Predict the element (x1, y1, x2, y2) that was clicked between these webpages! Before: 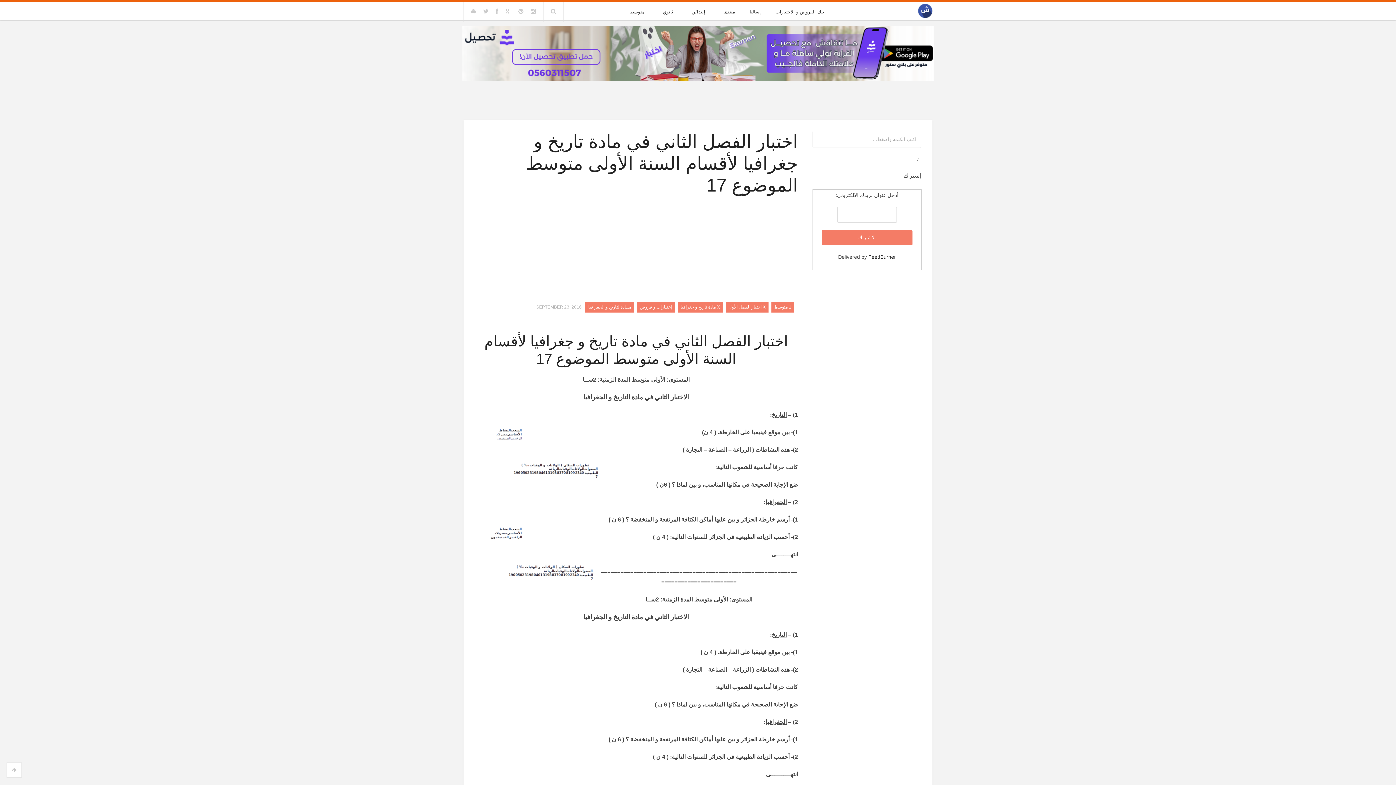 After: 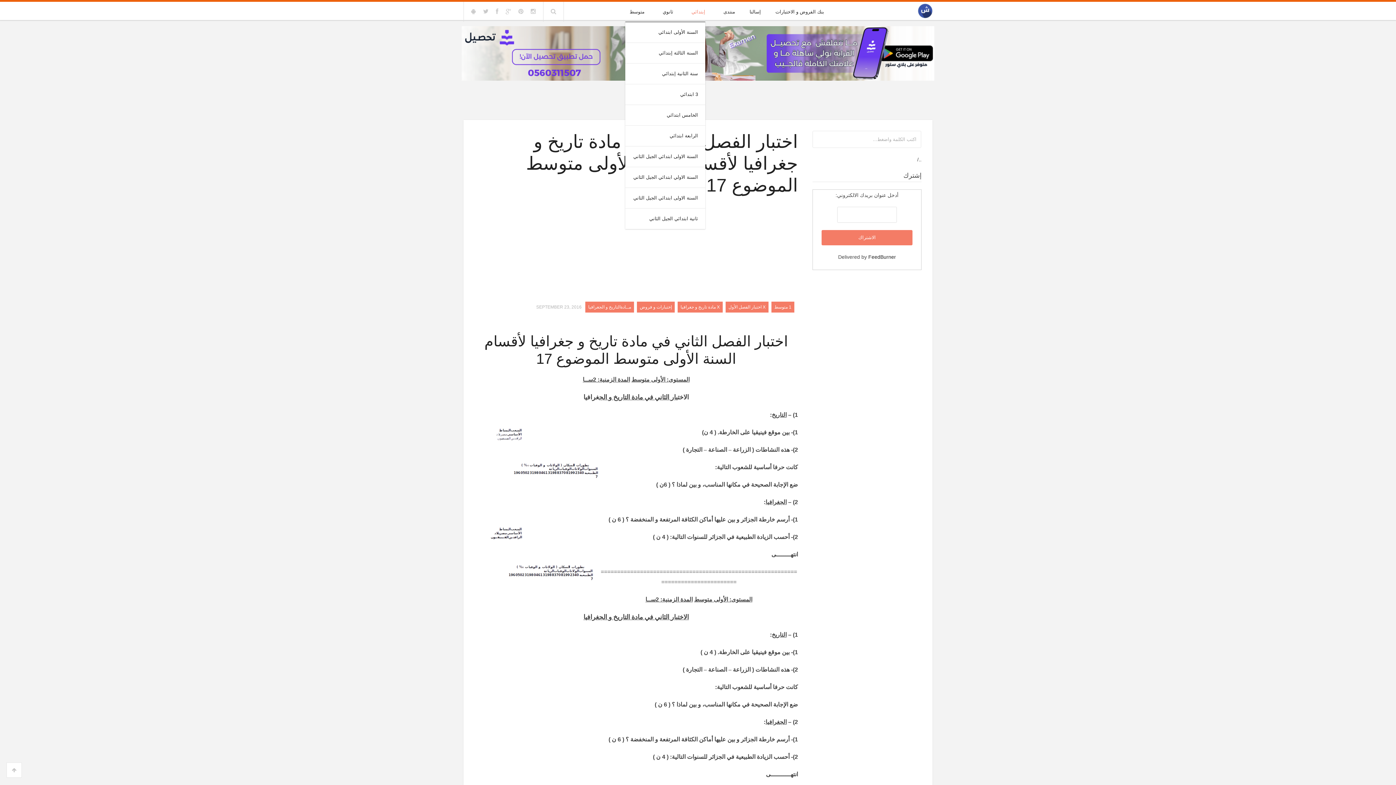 Action: label: إبتدائي bbox: (691, 1, 705, 21)